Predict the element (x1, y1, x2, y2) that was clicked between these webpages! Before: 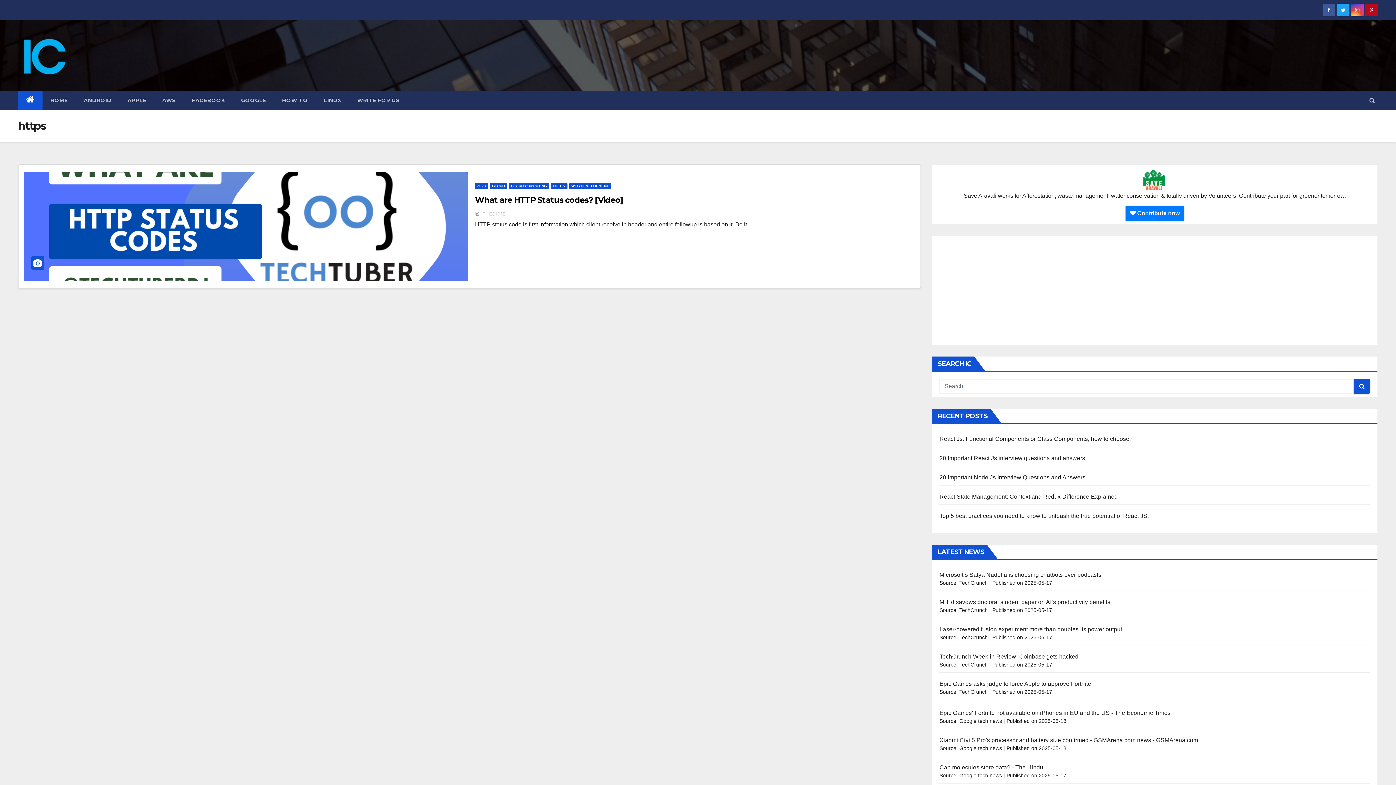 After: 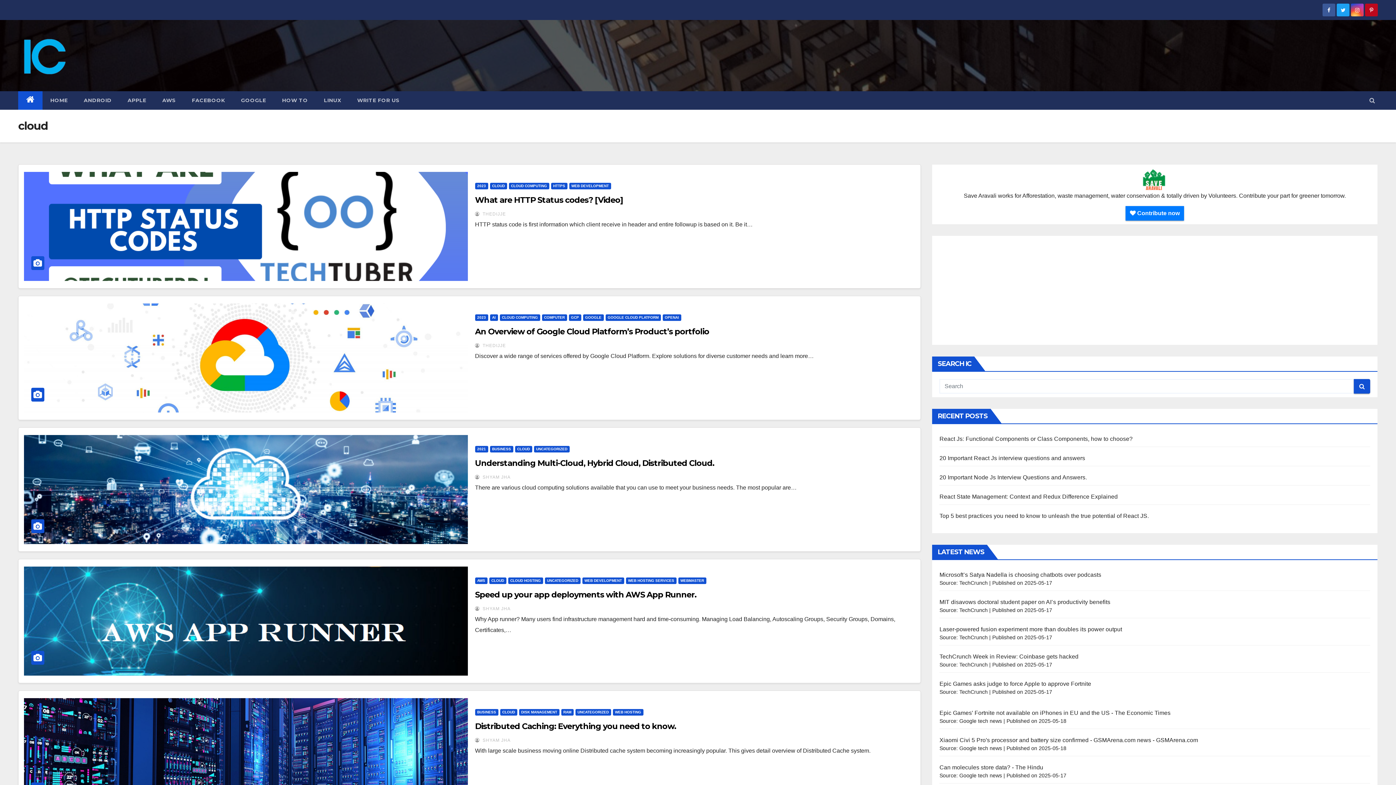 Action: bbox: (490, 182, 507, 189) label: CLOUD